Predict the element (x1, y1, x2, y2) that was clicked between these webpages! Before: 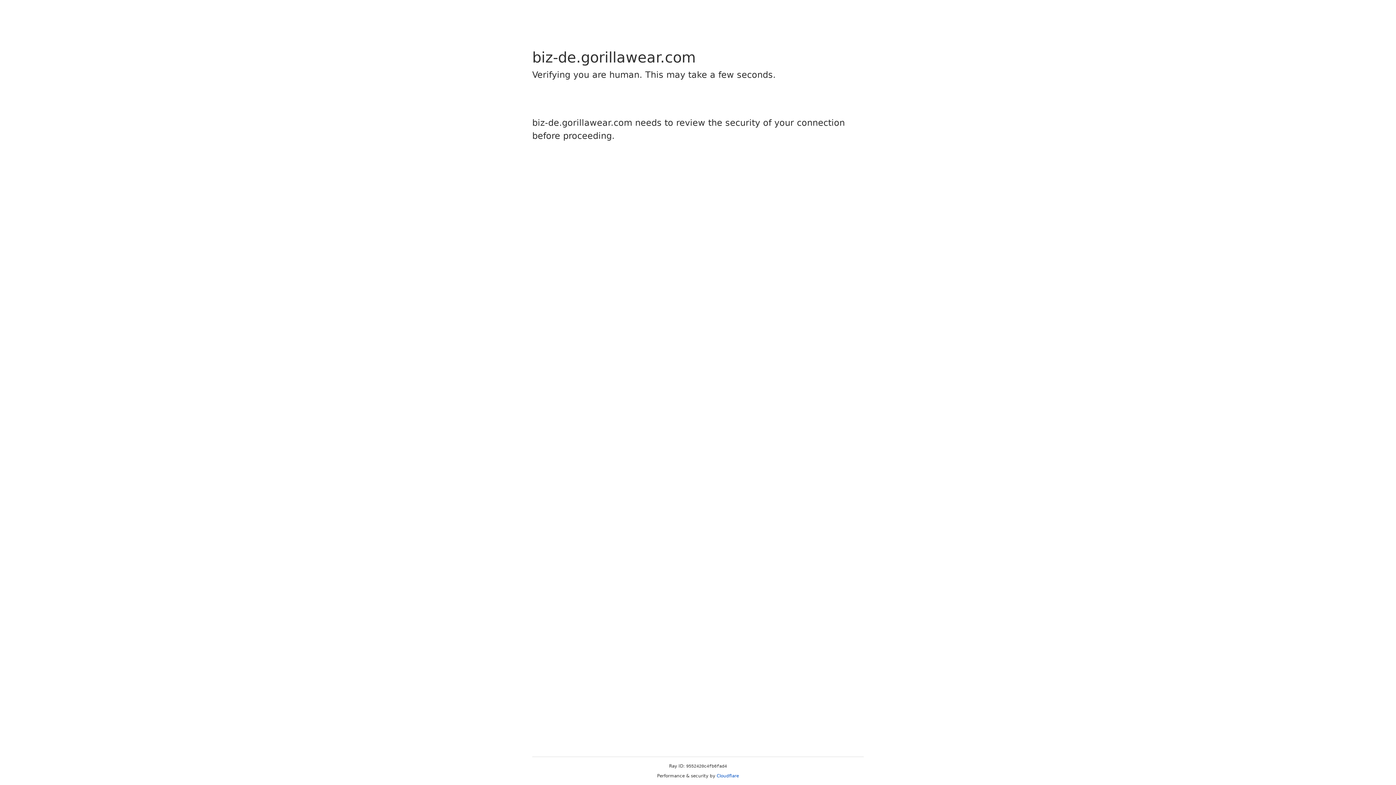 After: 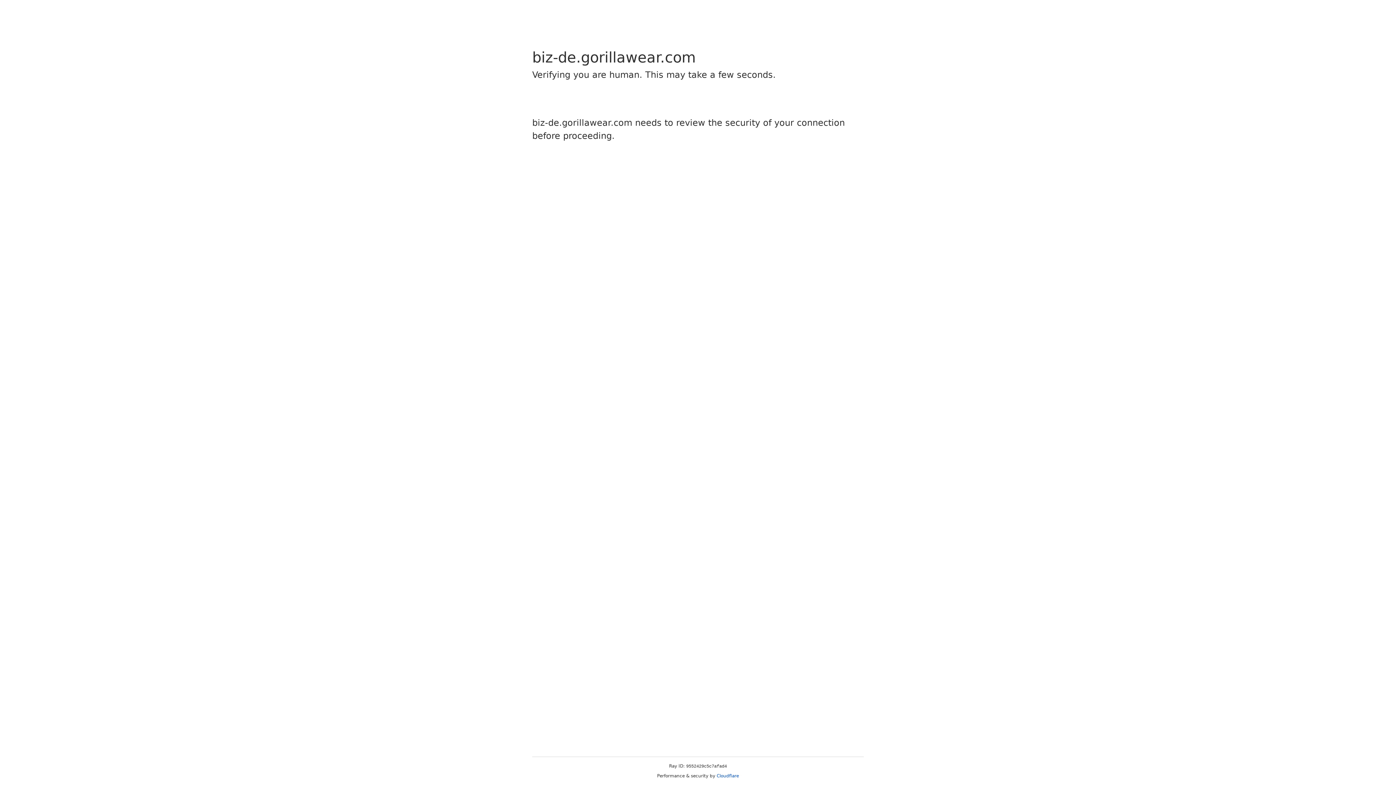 Action: label: Cloudflare bbox: (716, 773, 739, 778)